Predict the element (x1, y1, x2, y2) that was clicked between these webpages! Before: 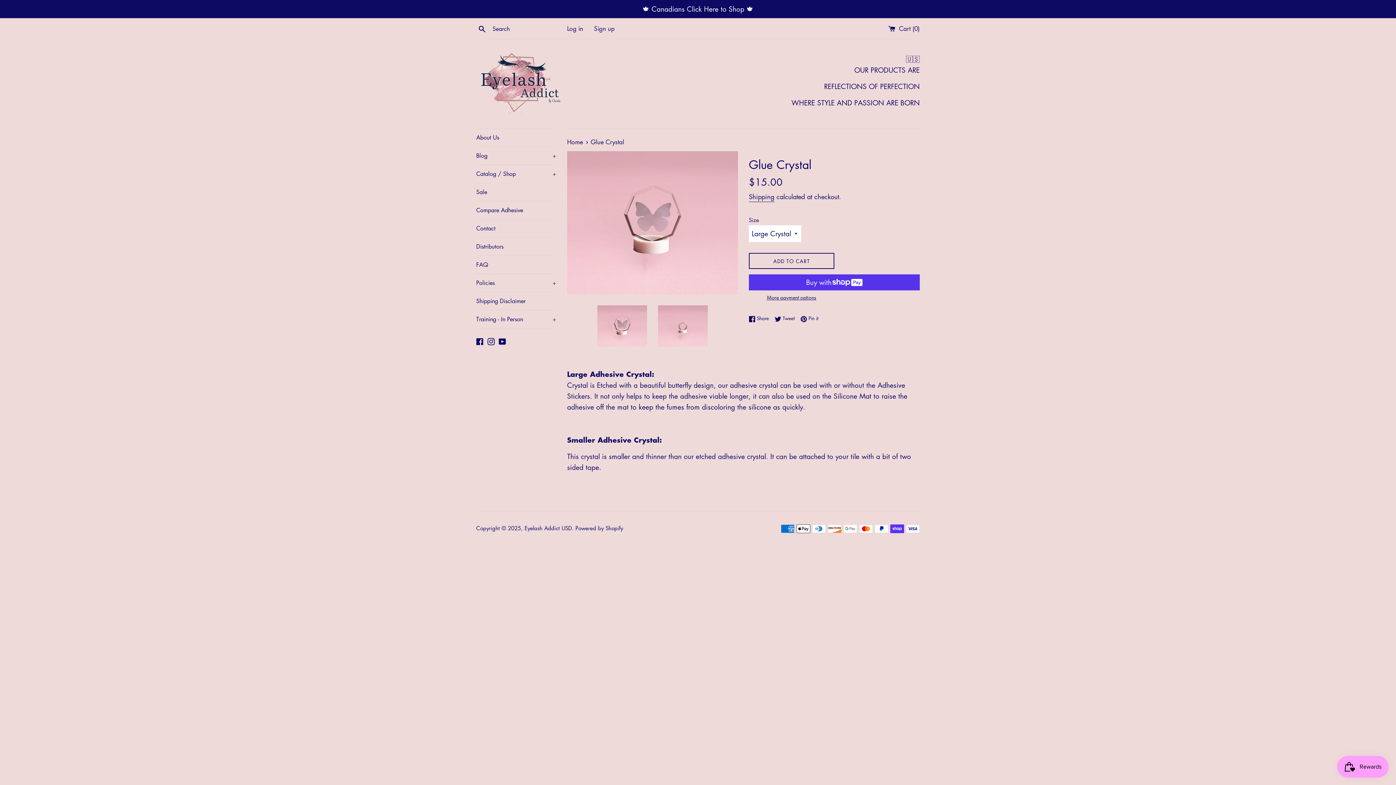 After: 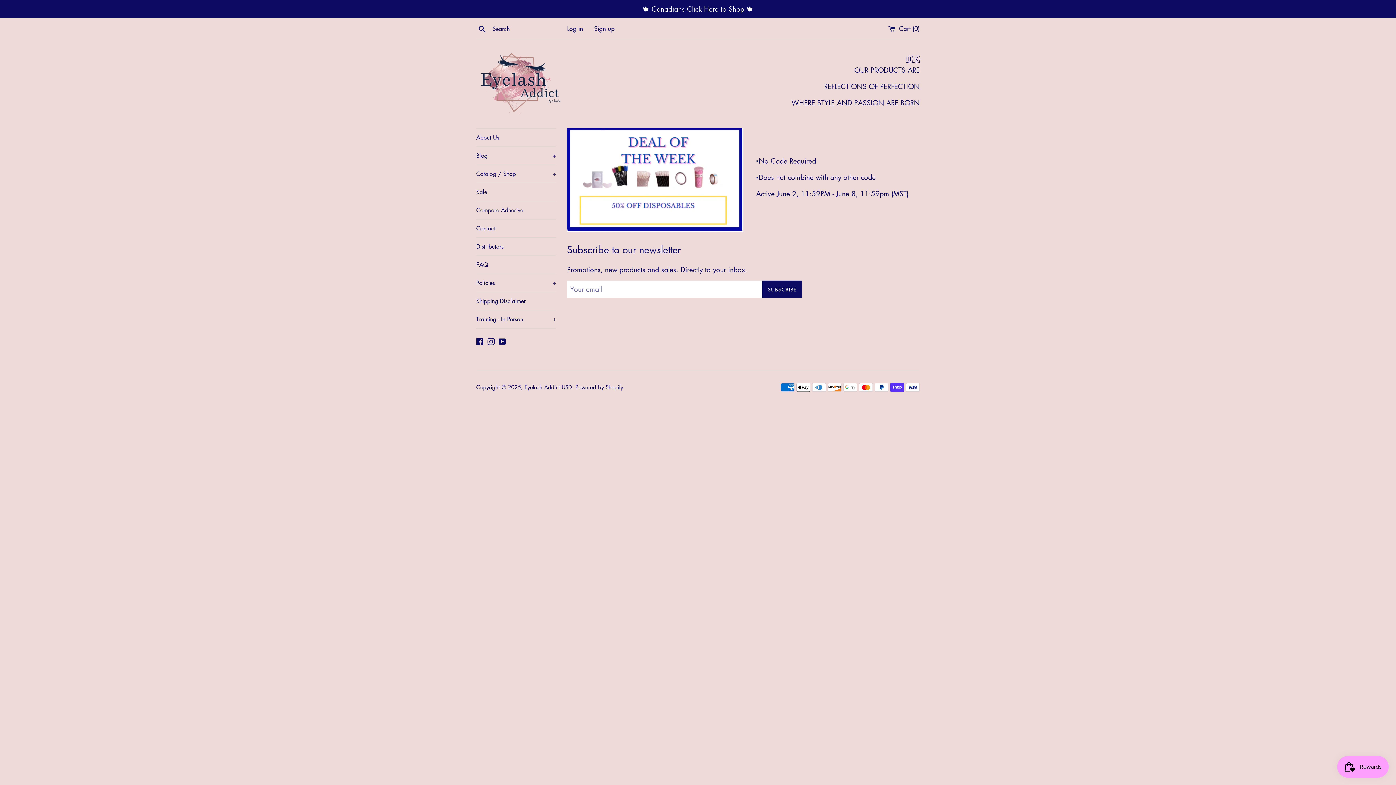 Action: bbox: (567, 137, 585, 146) label: Home 